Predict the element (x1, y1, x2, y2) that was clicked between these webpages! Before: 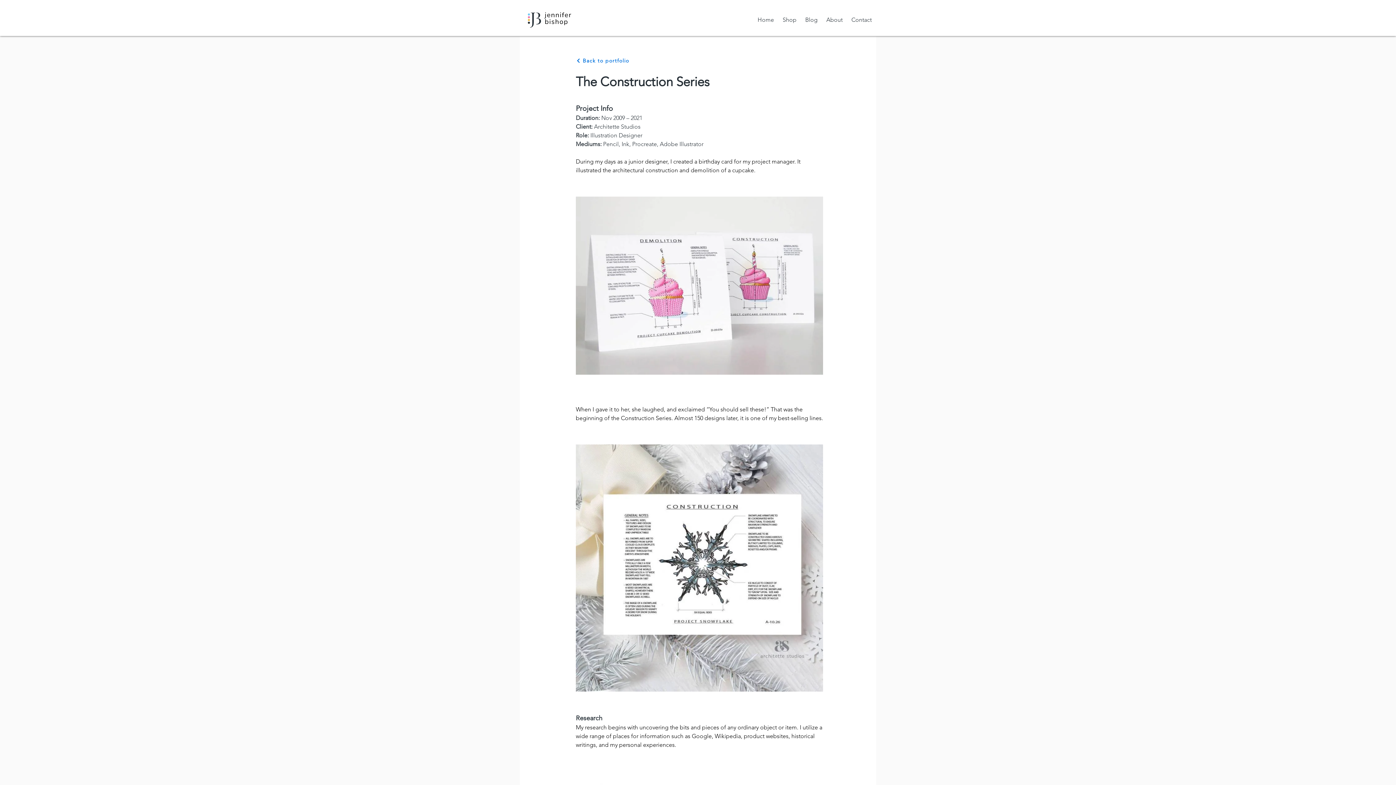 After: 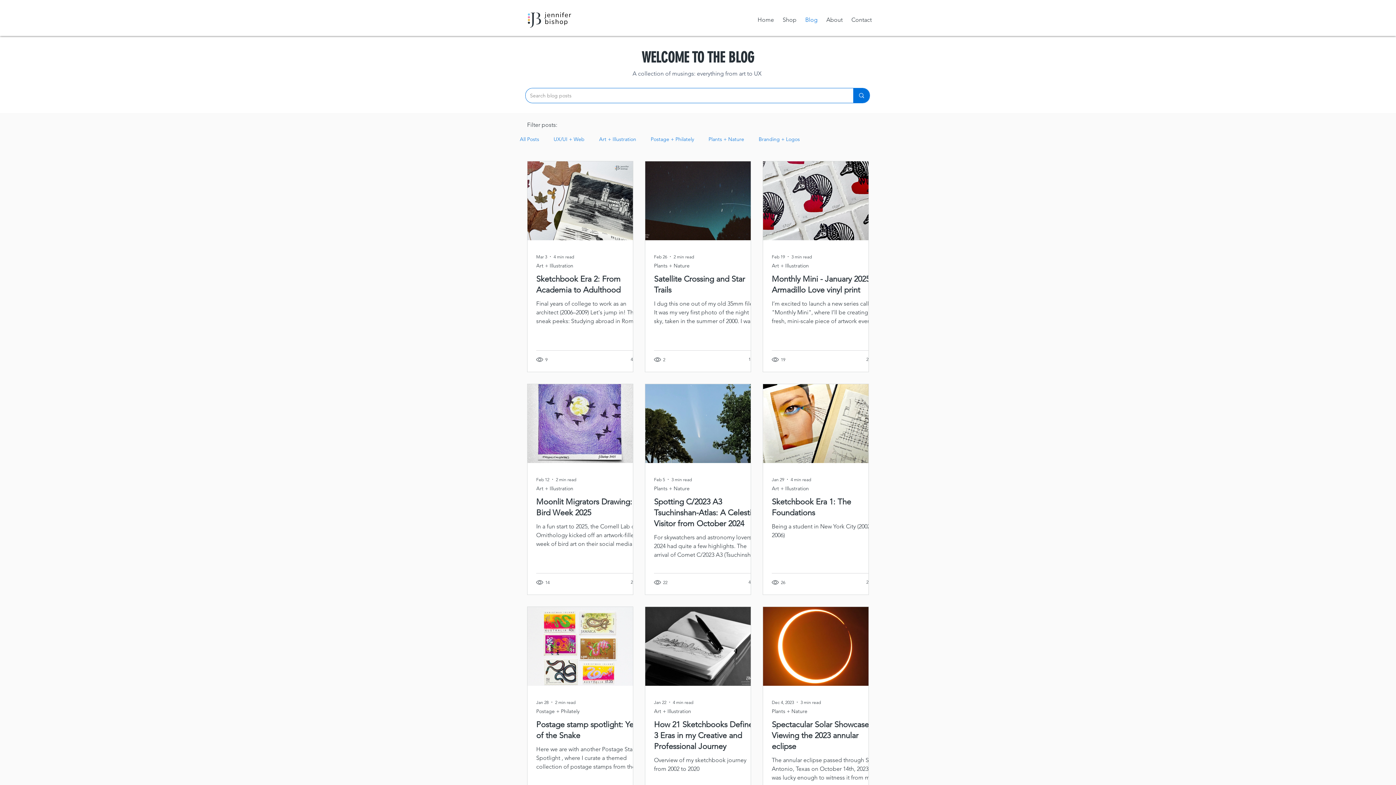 Action: bbox: (801, 10, 822, 22) label: Blog